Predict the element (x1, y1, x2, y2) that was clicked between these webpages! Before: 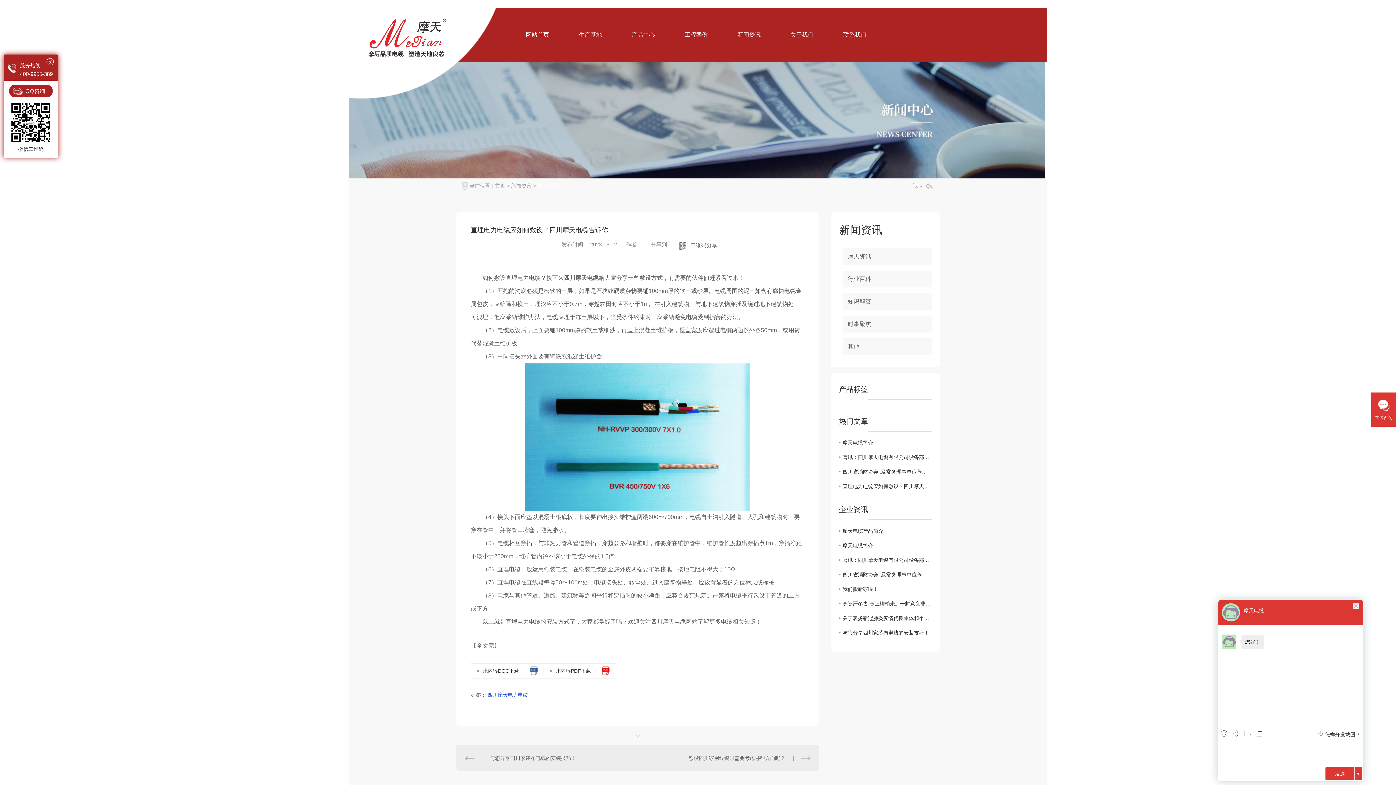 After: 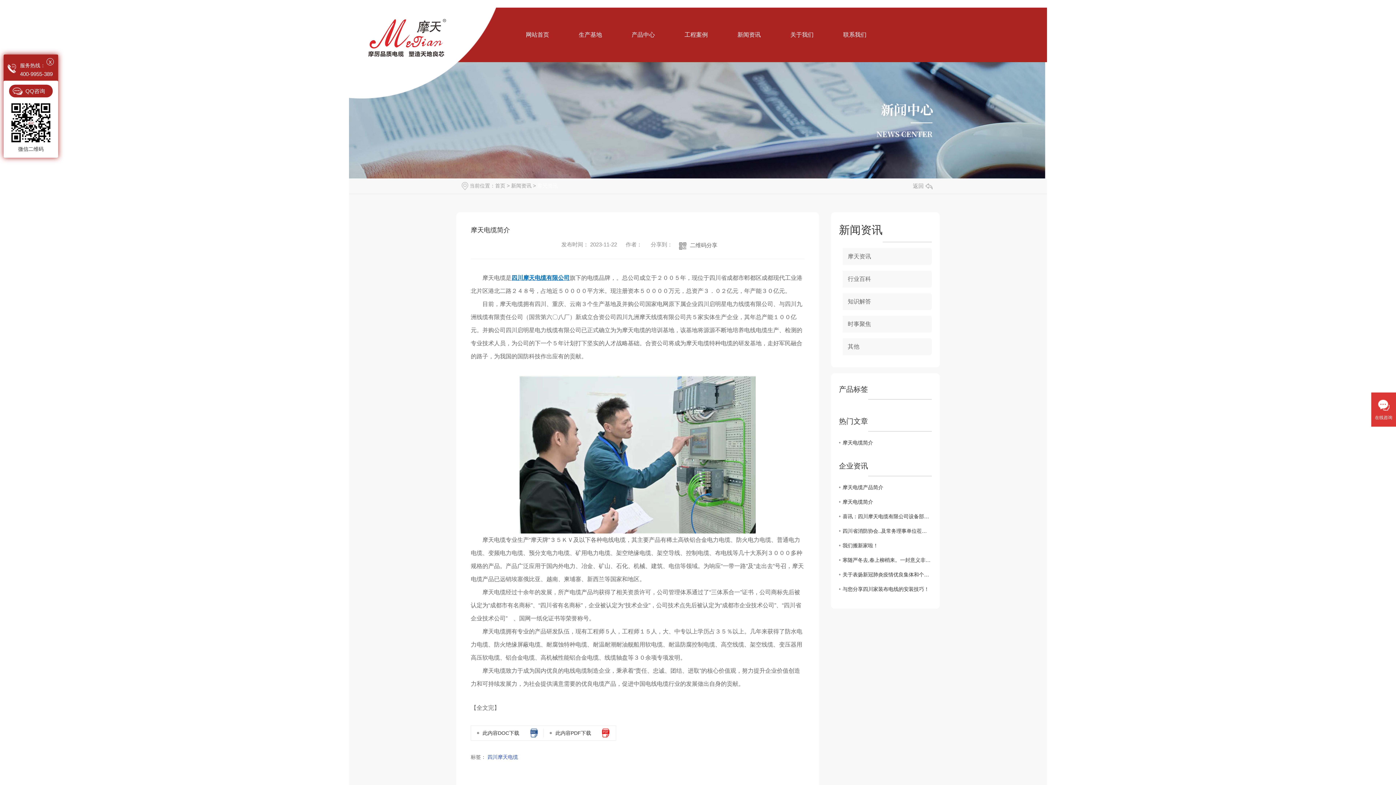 Action: bbox: (839, 538, 932, 553) label: 摩天电缆简介